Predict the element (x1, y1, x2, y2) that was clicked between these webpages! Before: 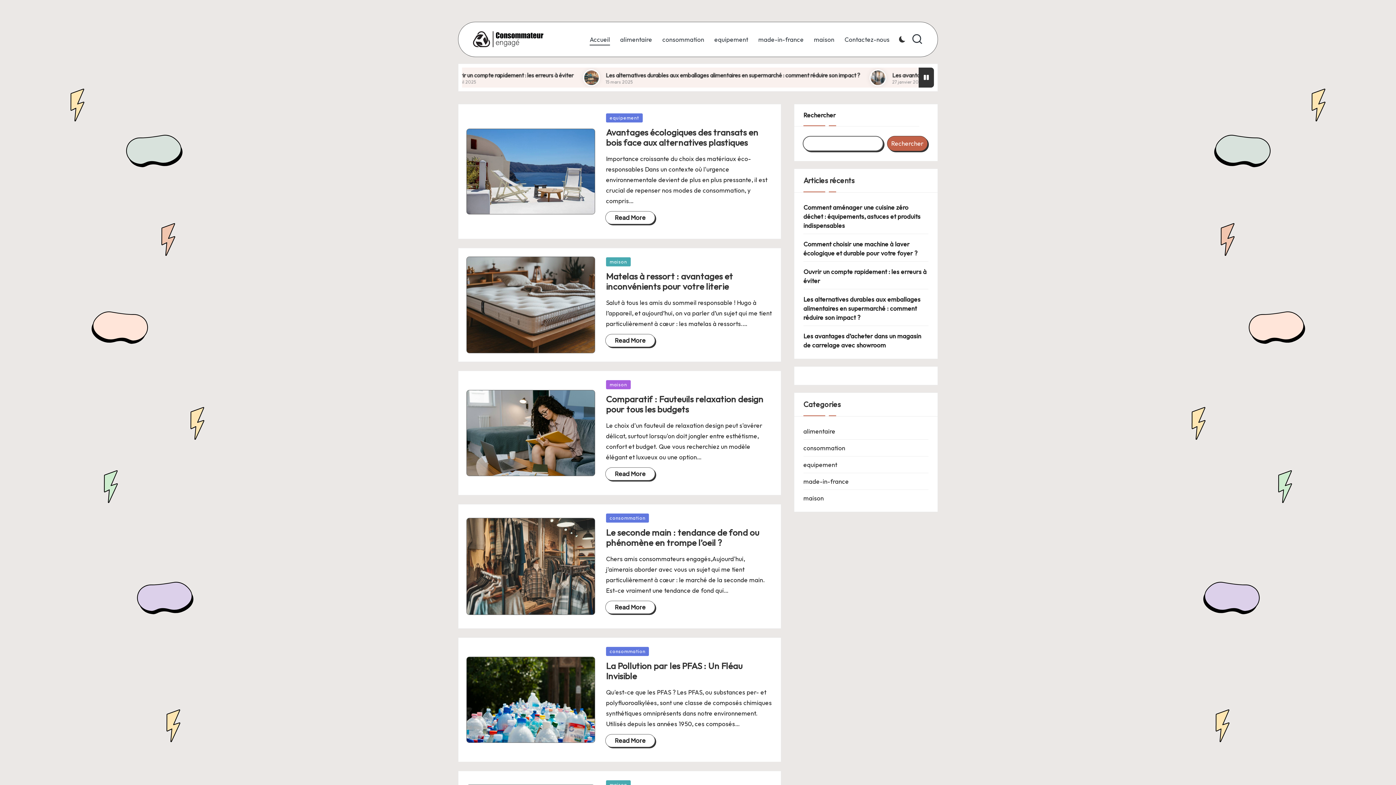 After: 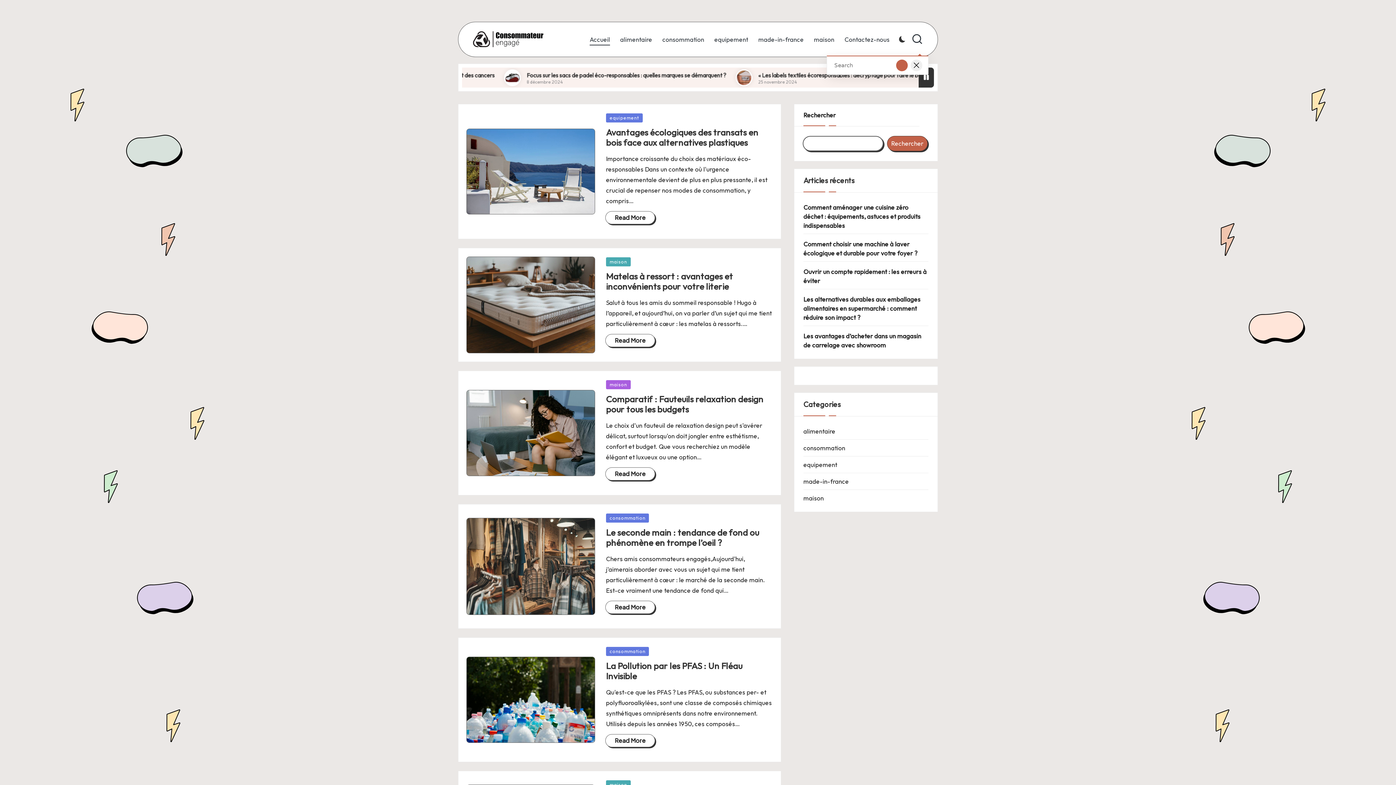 Action: bbox: (911, 33, 923, 45)